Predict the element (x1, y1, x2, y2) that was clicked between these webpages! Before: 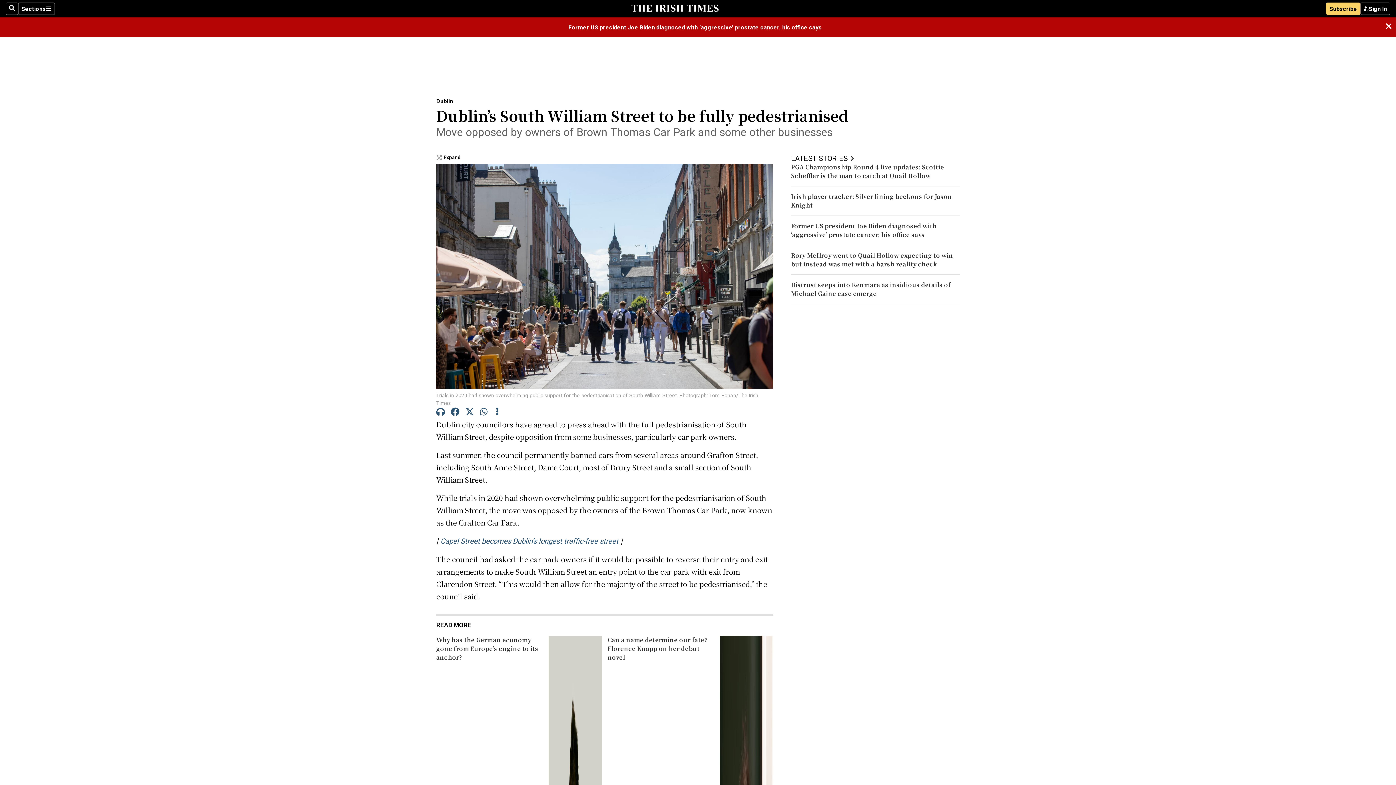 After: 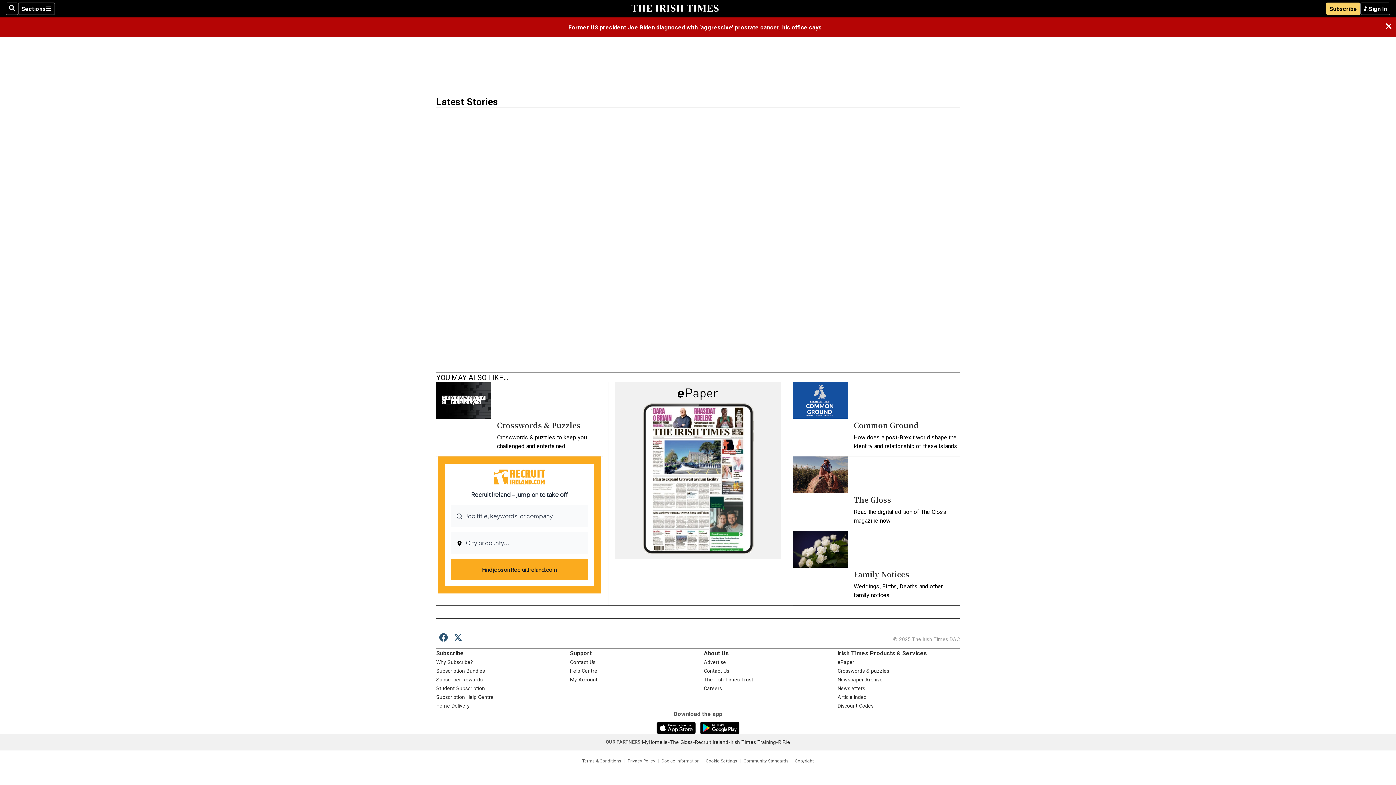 Action: bbox: (791, 150, 960, 162) label: LATEST STORIES